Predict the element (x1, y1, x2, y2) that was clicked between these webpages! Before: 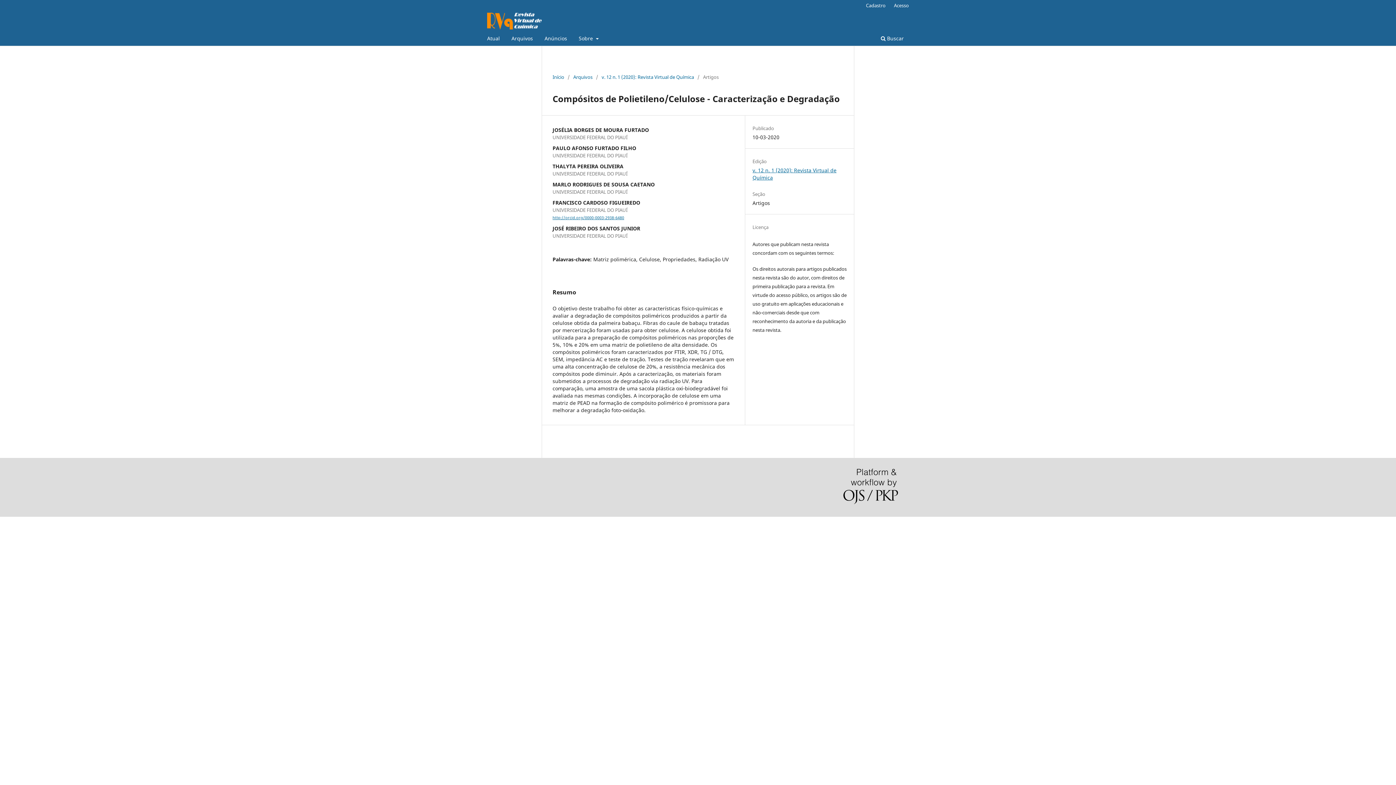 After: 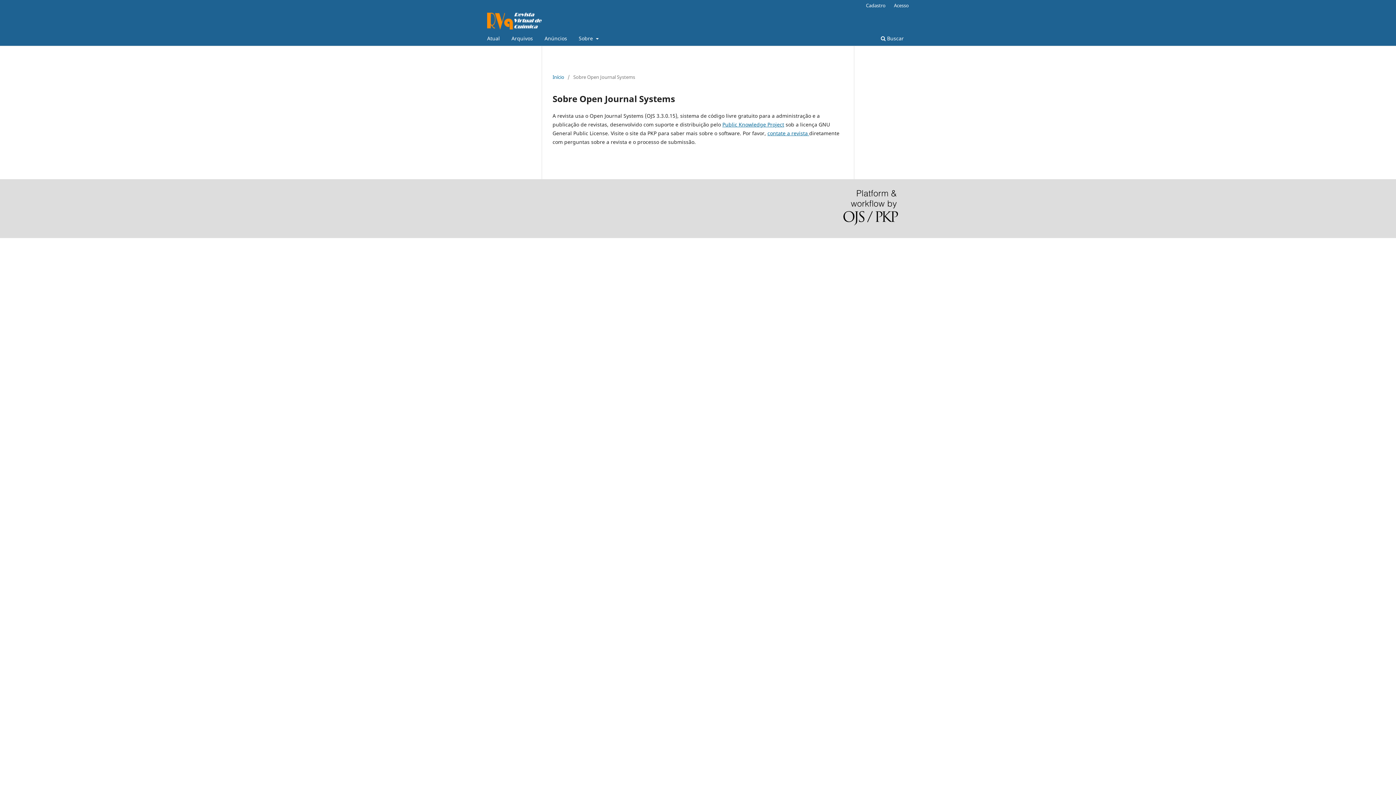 Action: bbox: (843, 469, 898, 506)